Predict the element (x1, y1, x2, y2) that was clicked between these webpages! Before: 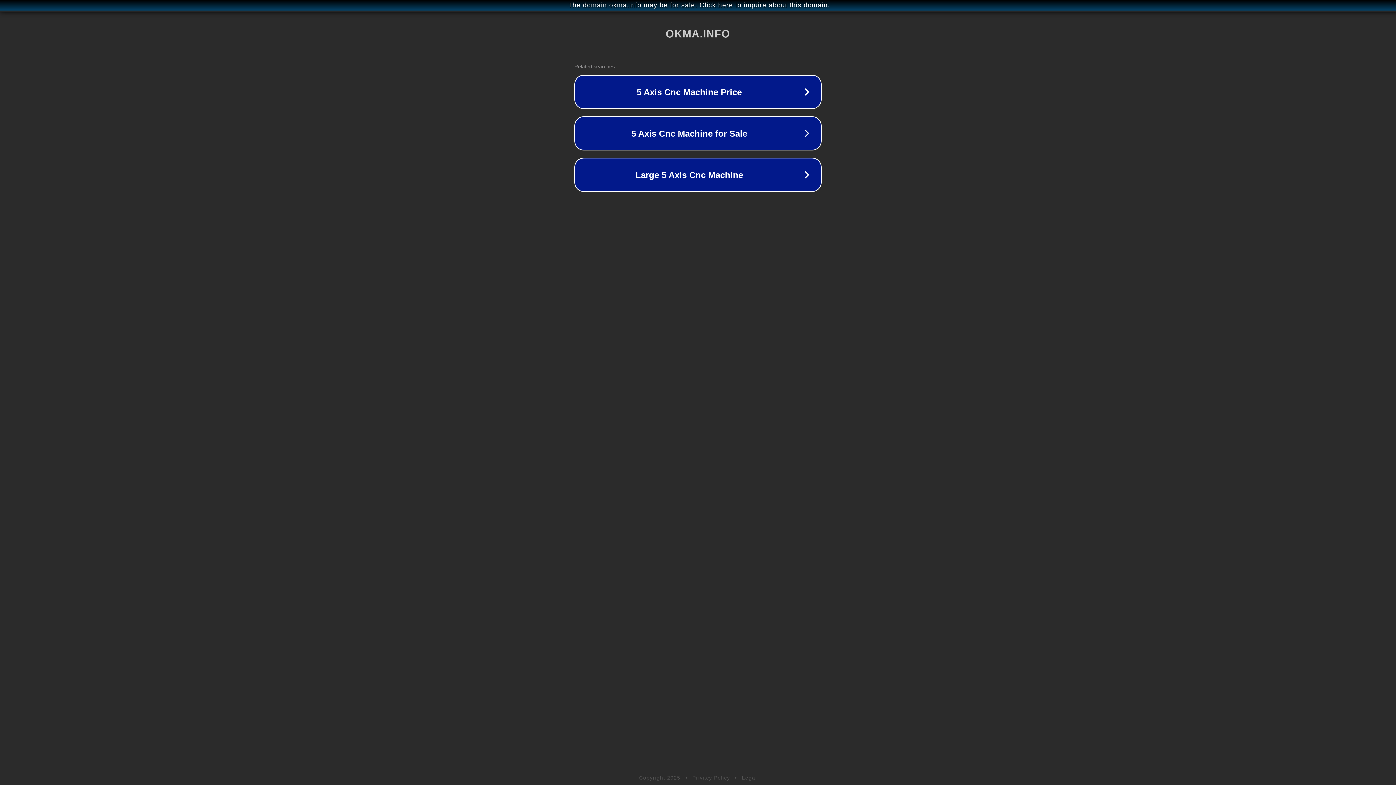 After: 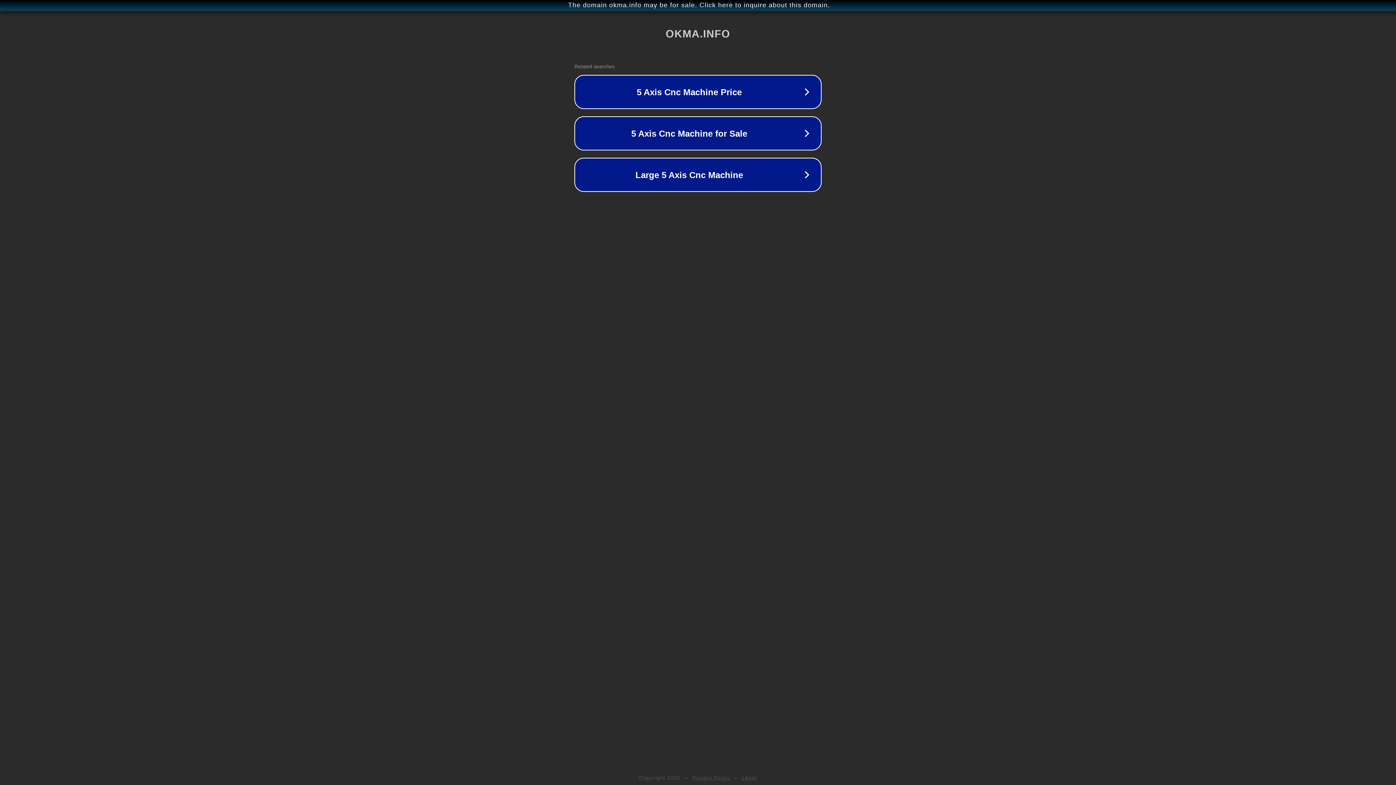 Action: label: Privacy Policy bbox: (692, 775, 730, 781)